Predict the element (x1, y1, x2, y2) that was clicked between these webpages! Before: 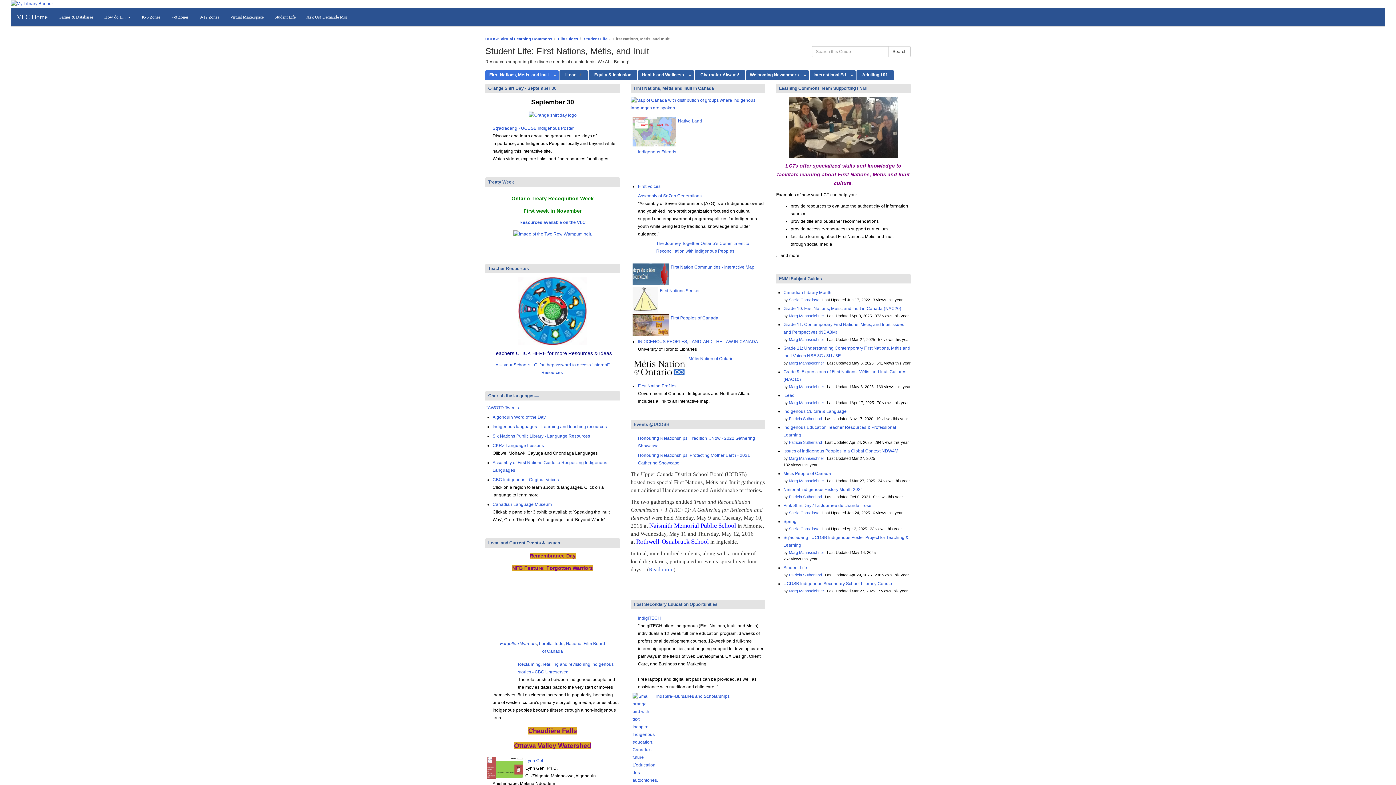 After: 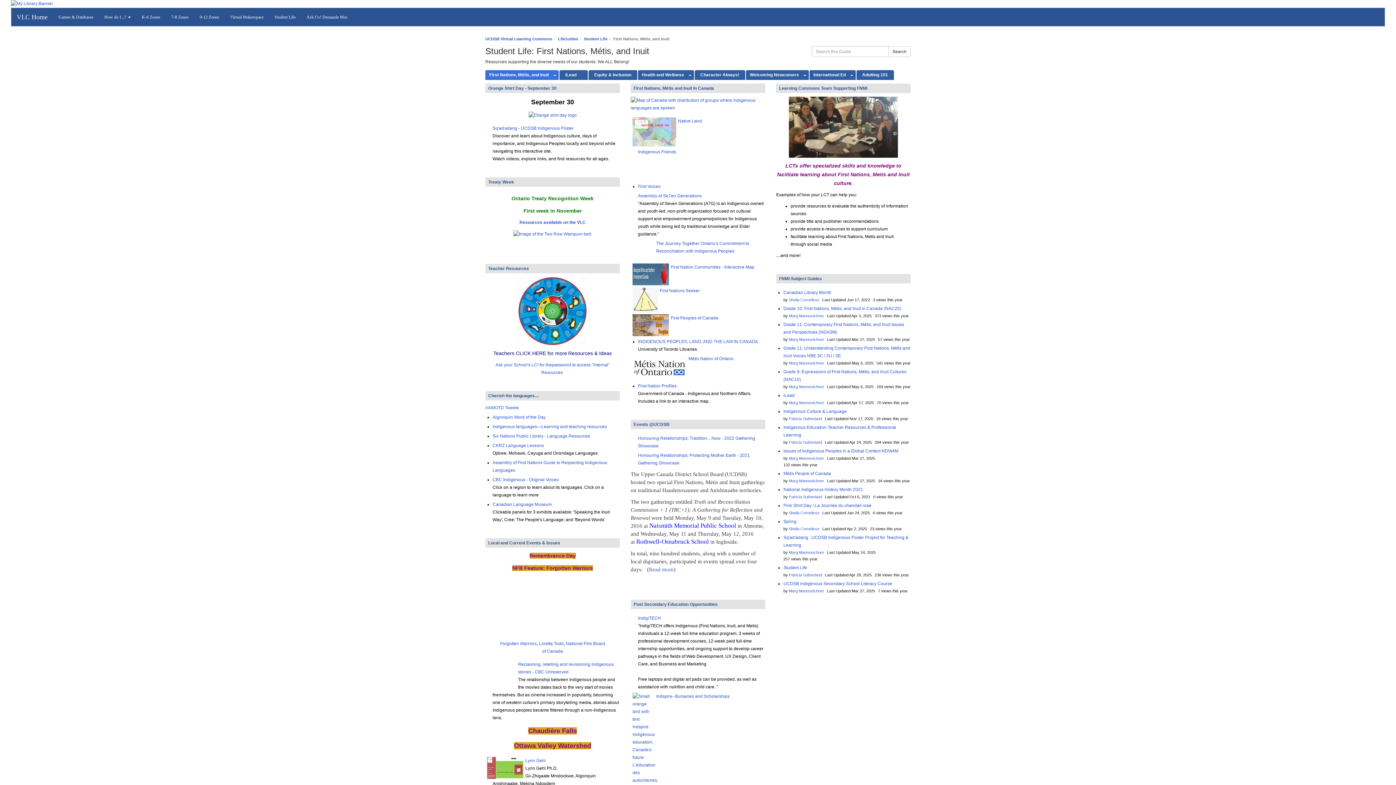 Action: bbox: (269, 8, 301, 26) label: Student Life